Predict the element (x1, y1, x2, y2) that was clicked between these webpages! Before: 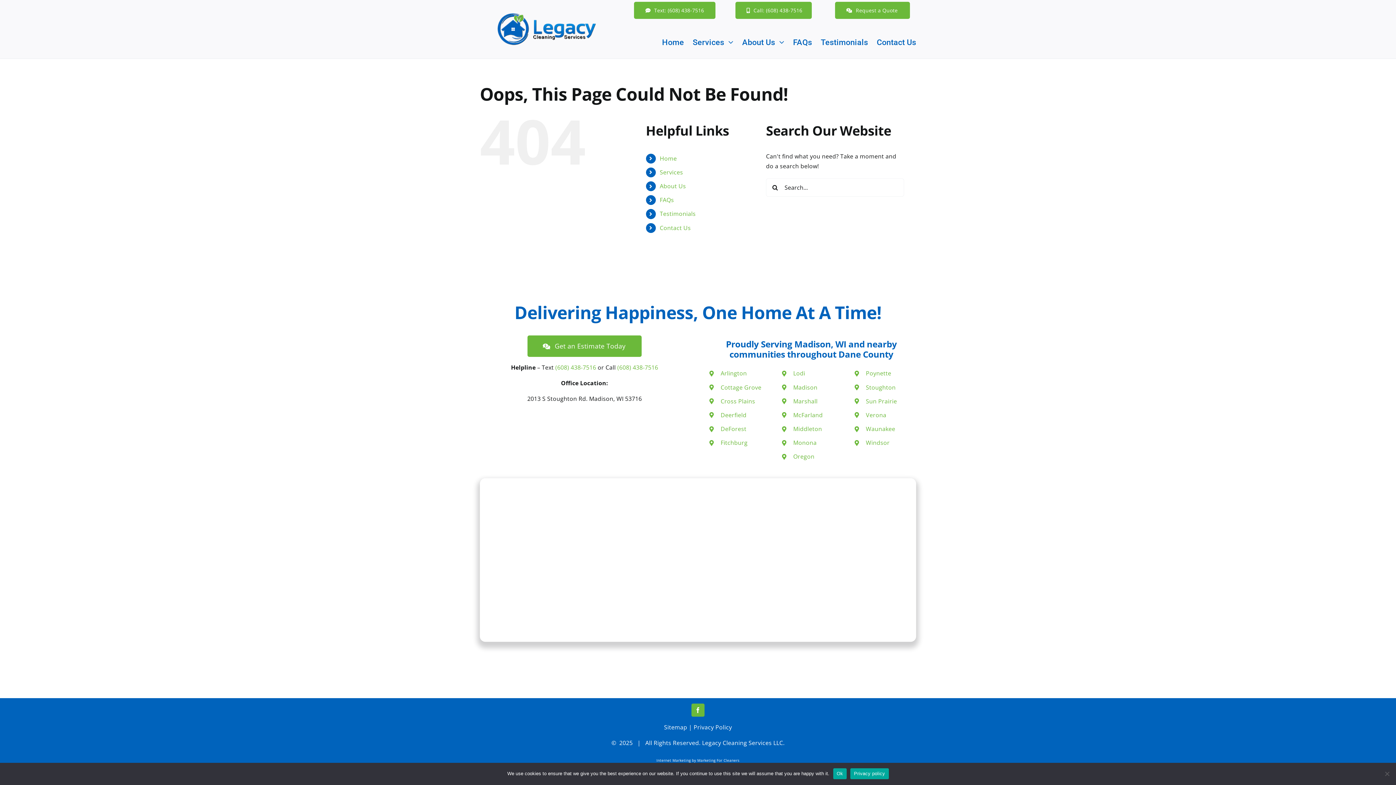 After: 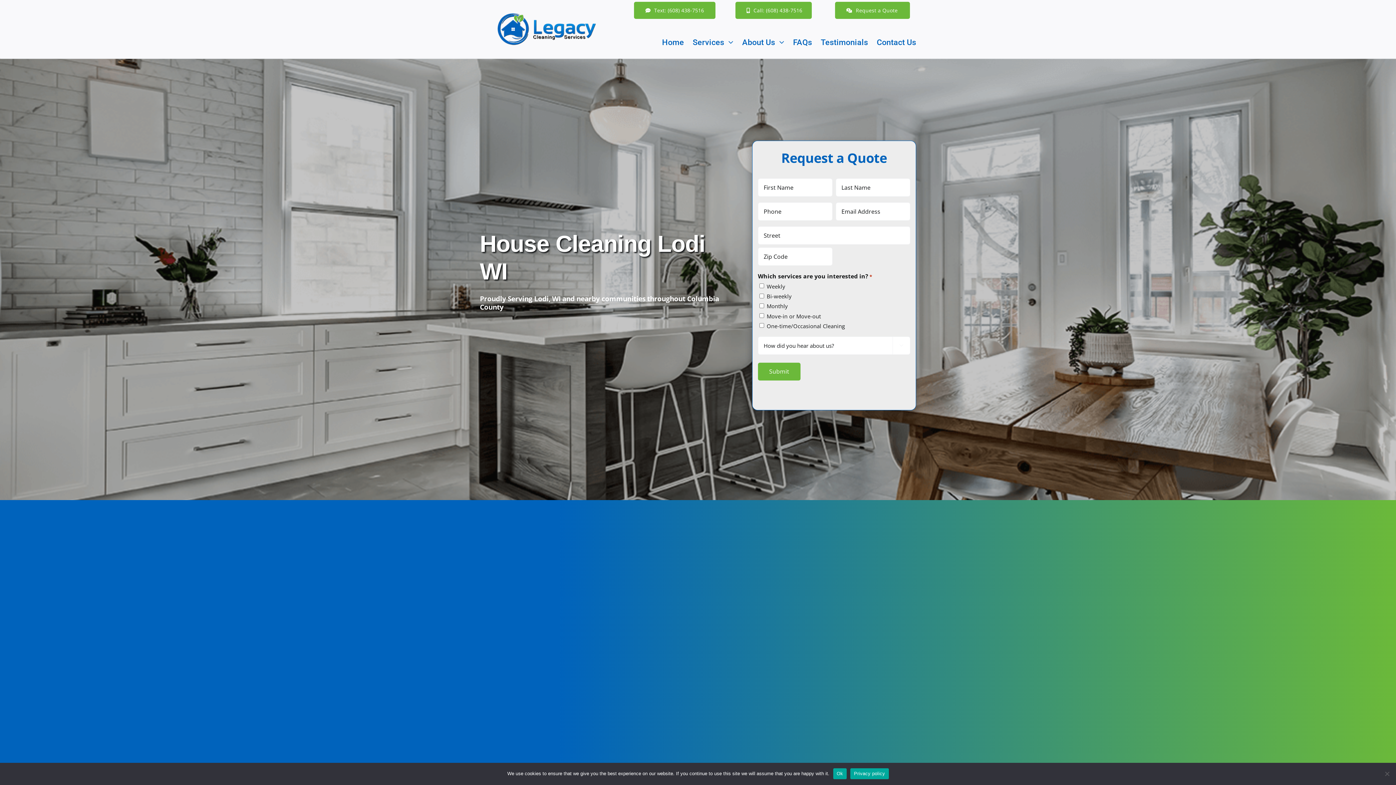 Action: label: Lodi bbox: (793, 369, 805, 377)